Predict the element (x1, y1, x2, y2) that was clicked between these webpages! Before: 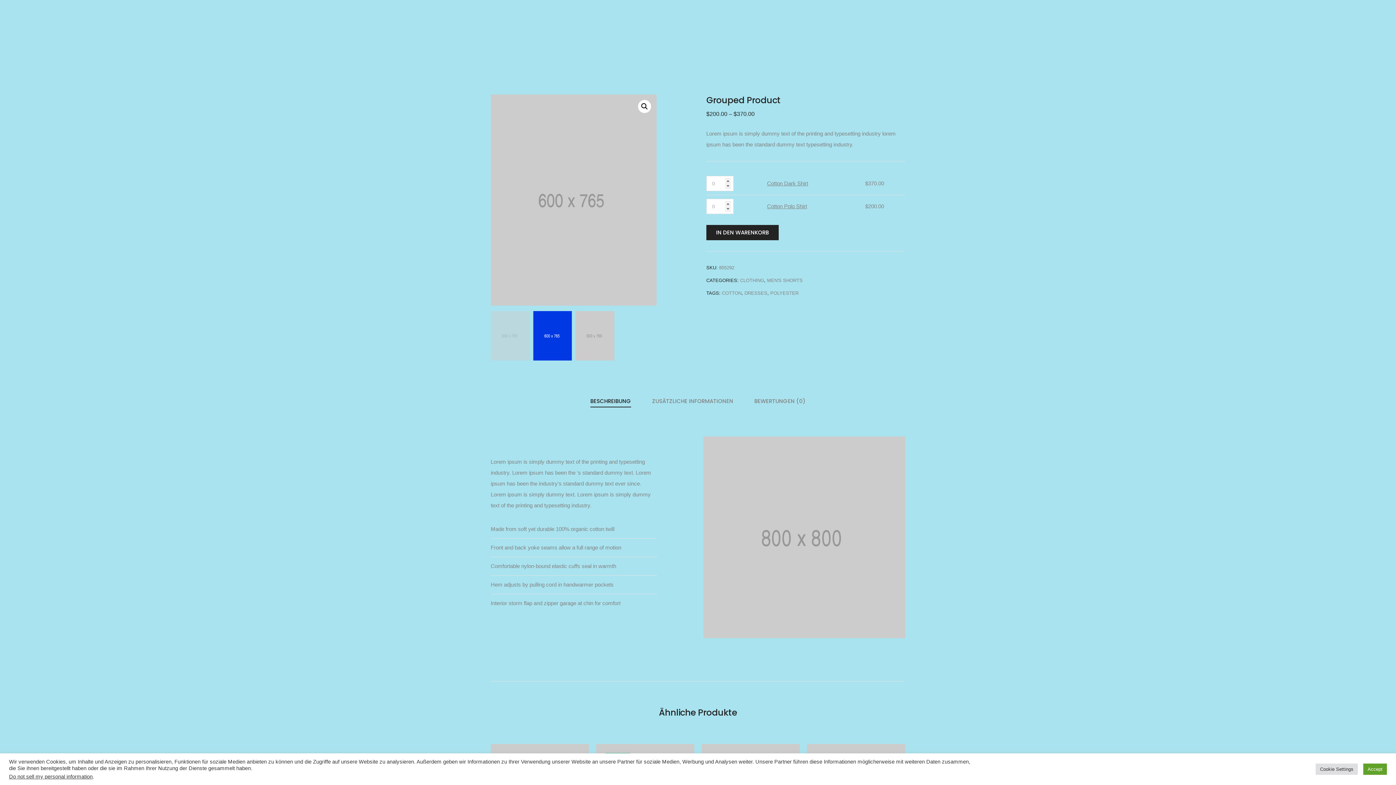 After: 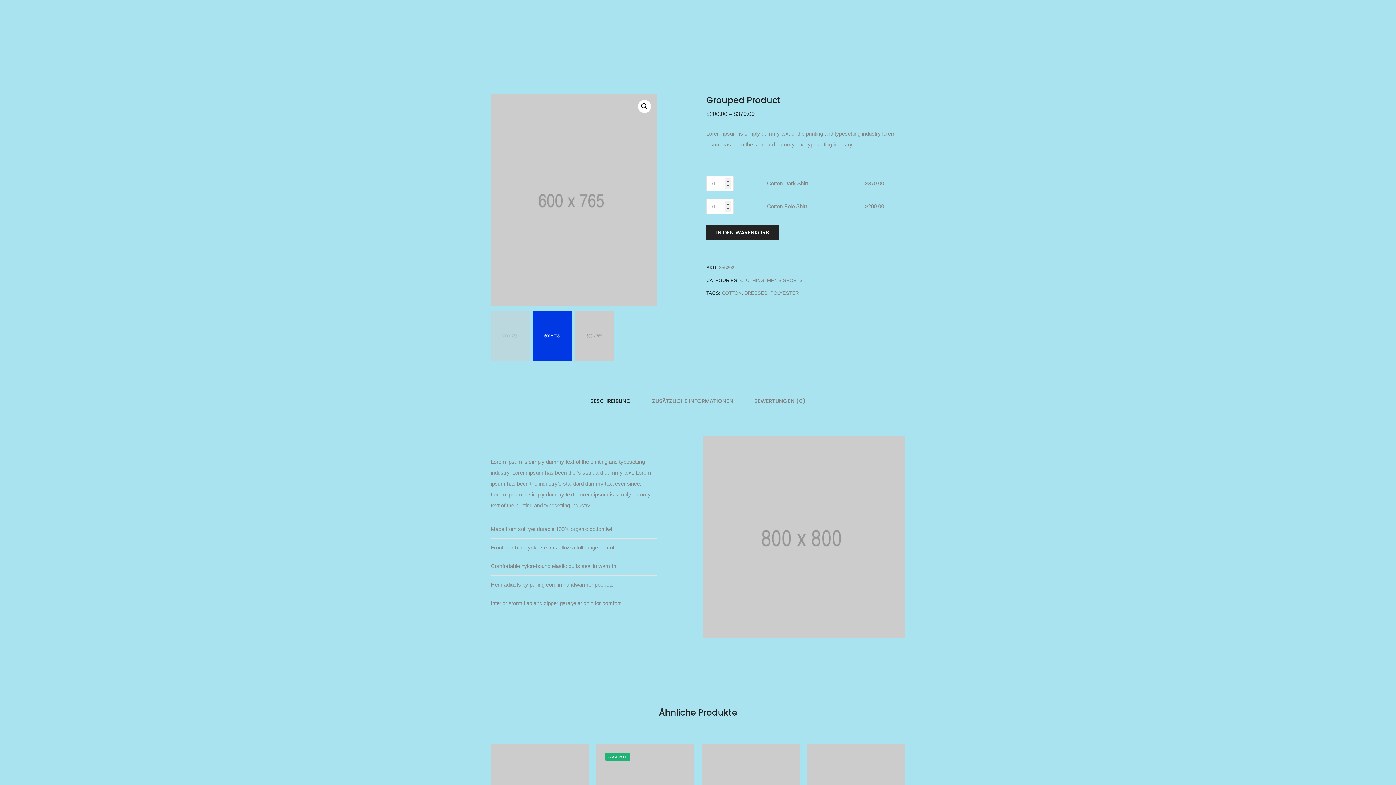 Action: label: Accept bbox: (1363, 764, 1387, 775)